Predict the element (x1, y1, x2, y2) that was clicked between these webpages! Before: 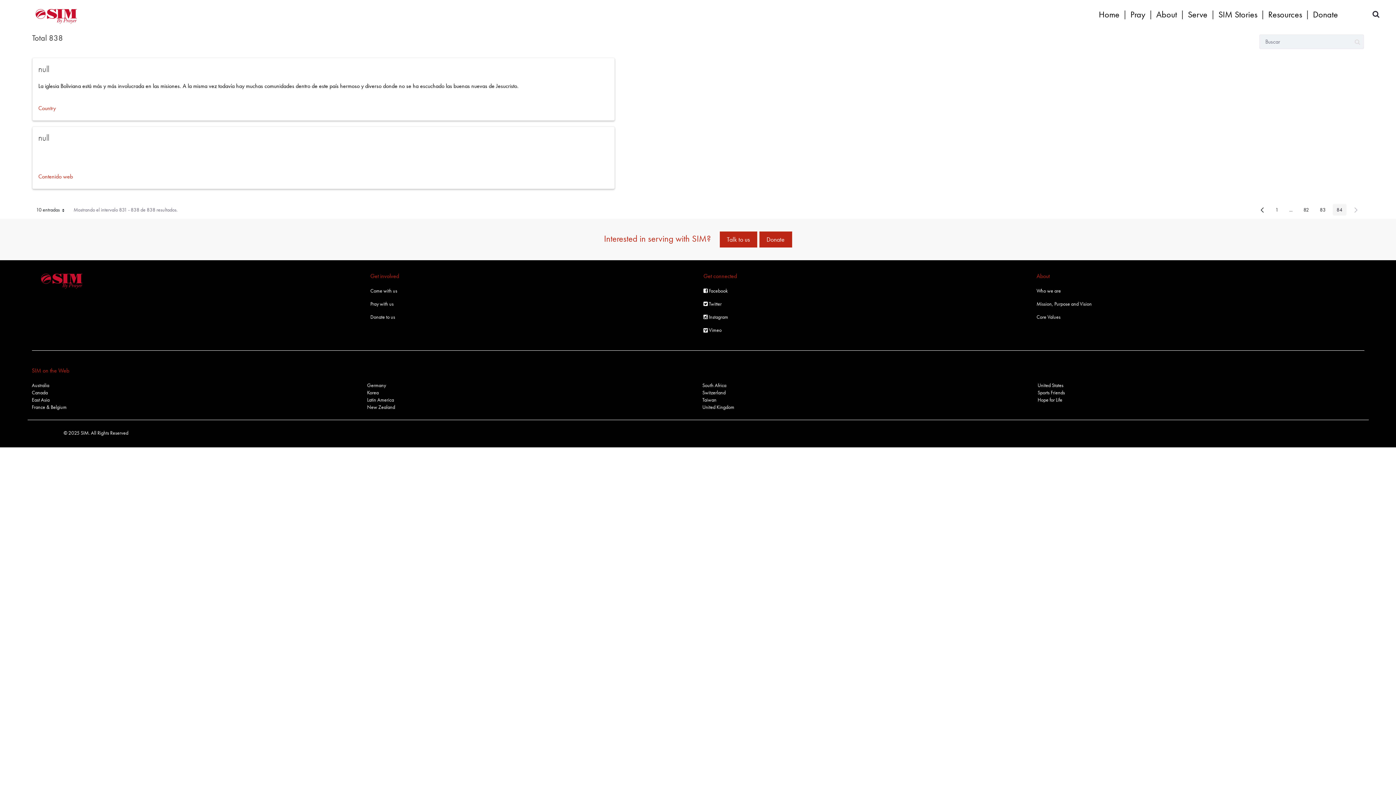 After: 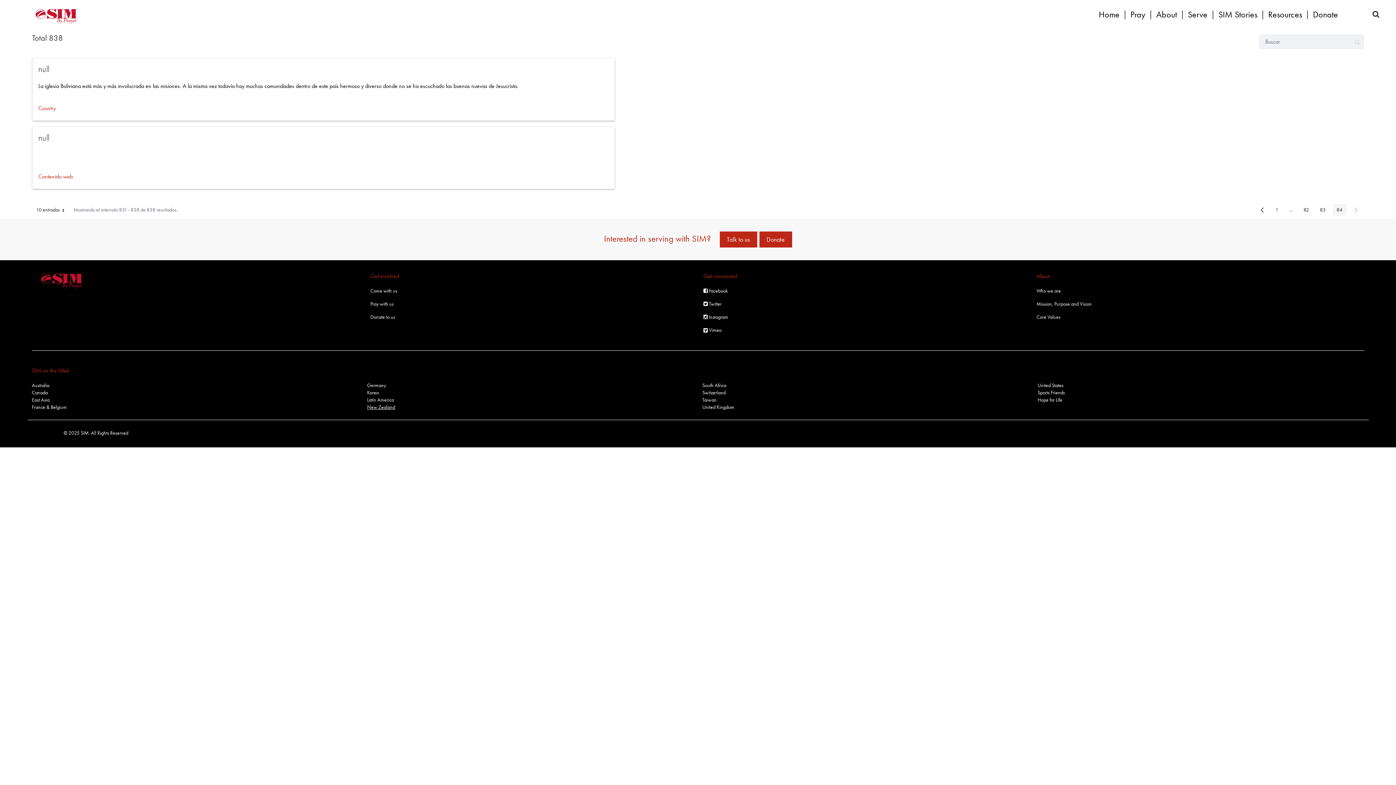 Action: label: New Zealand bbox: (367, 404, 395, 410)